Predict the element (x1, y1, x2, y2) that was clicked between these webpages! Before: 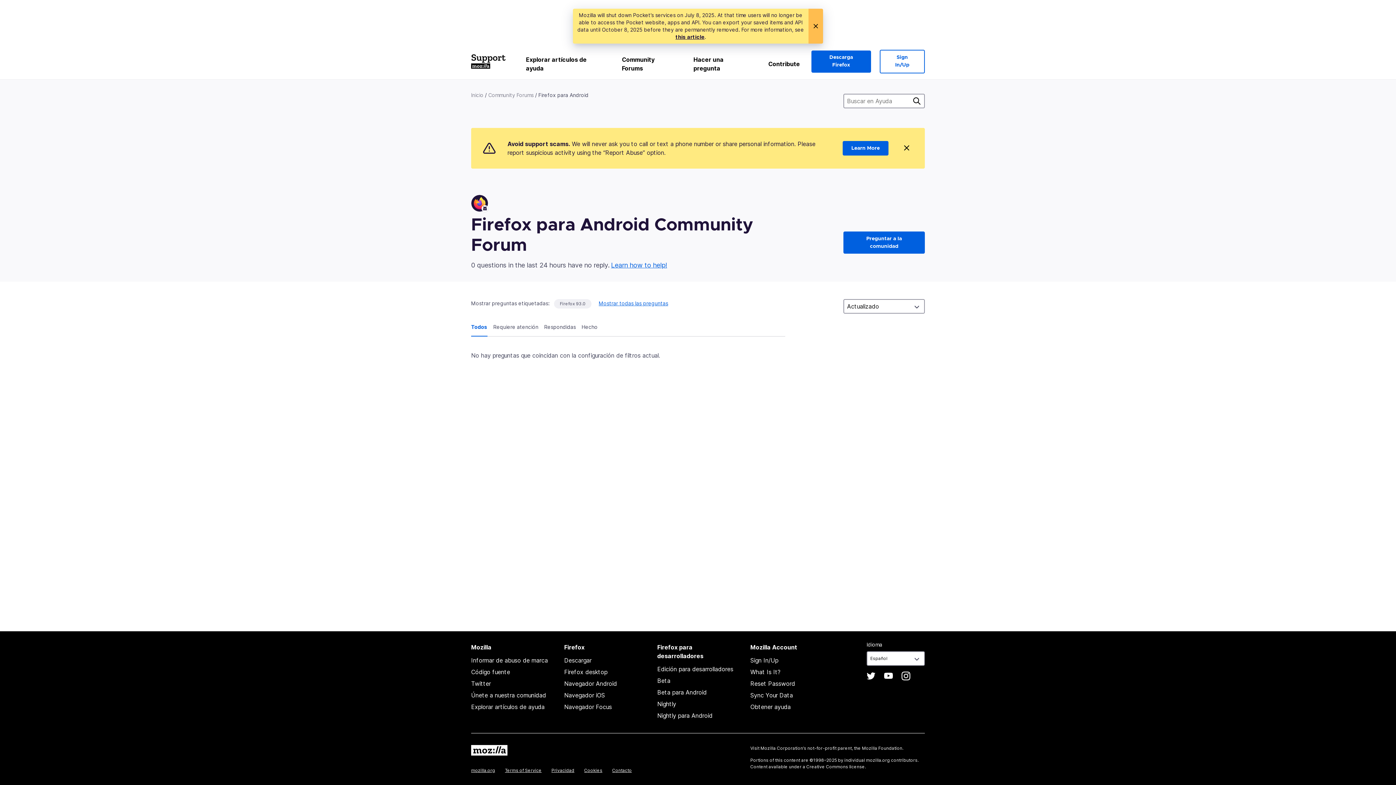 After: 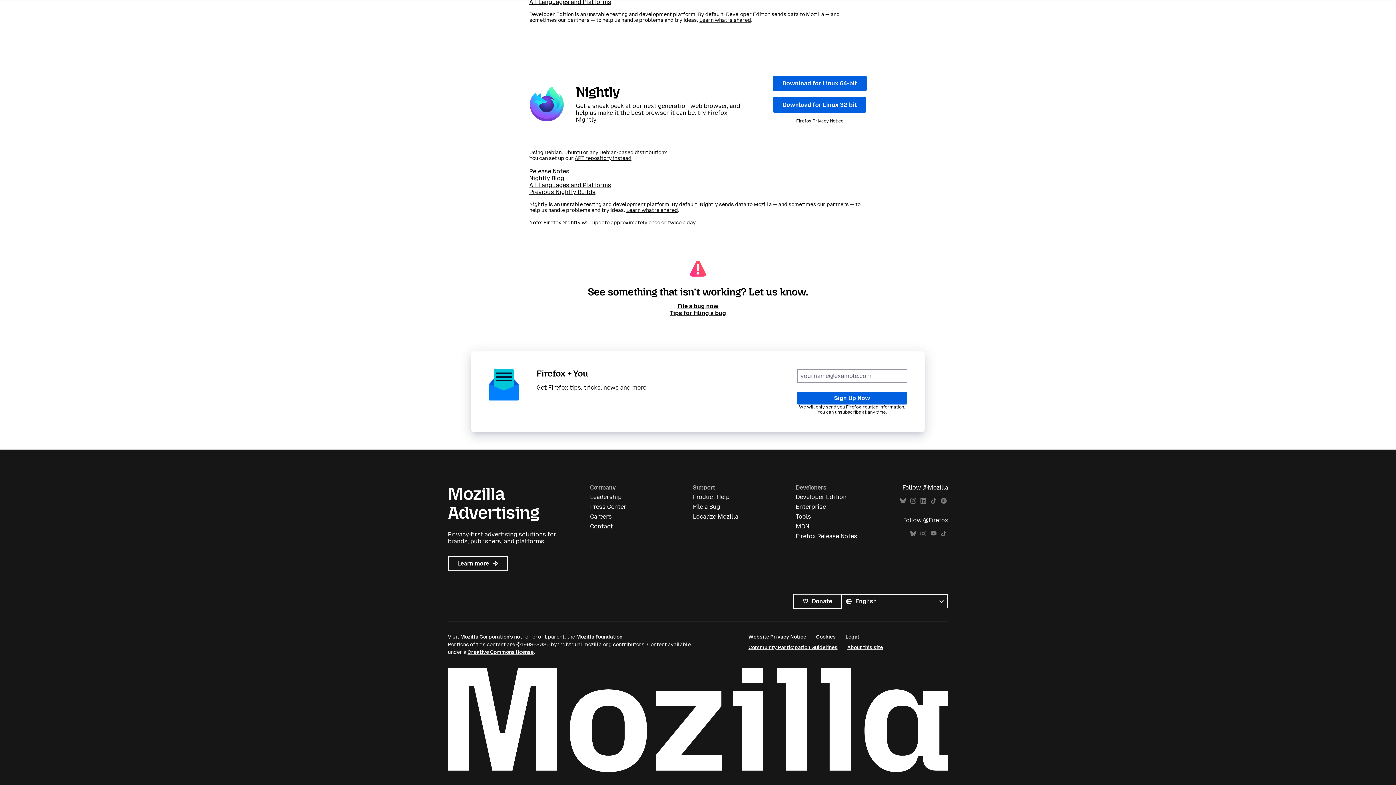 Action: label: Nightly bbox: (657, 700, 676, 708)